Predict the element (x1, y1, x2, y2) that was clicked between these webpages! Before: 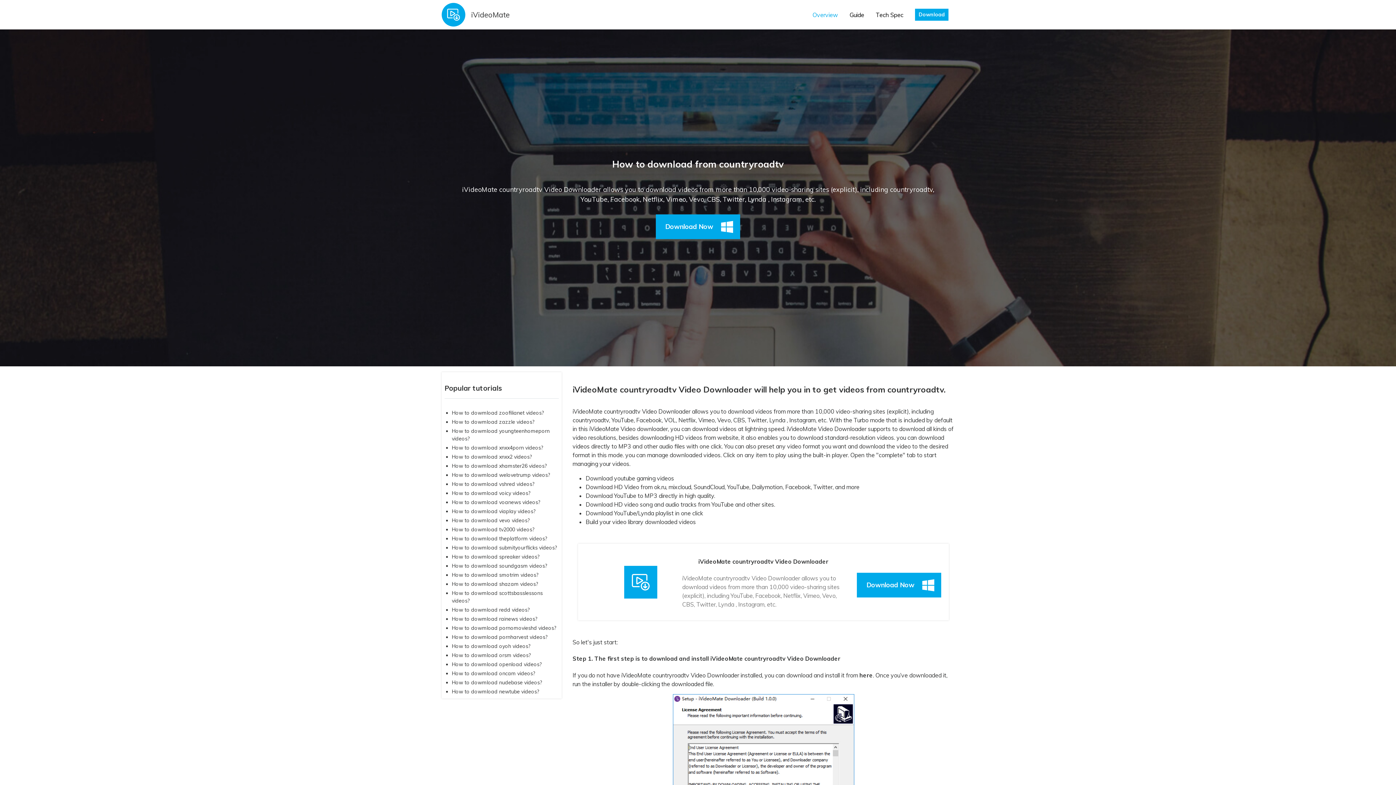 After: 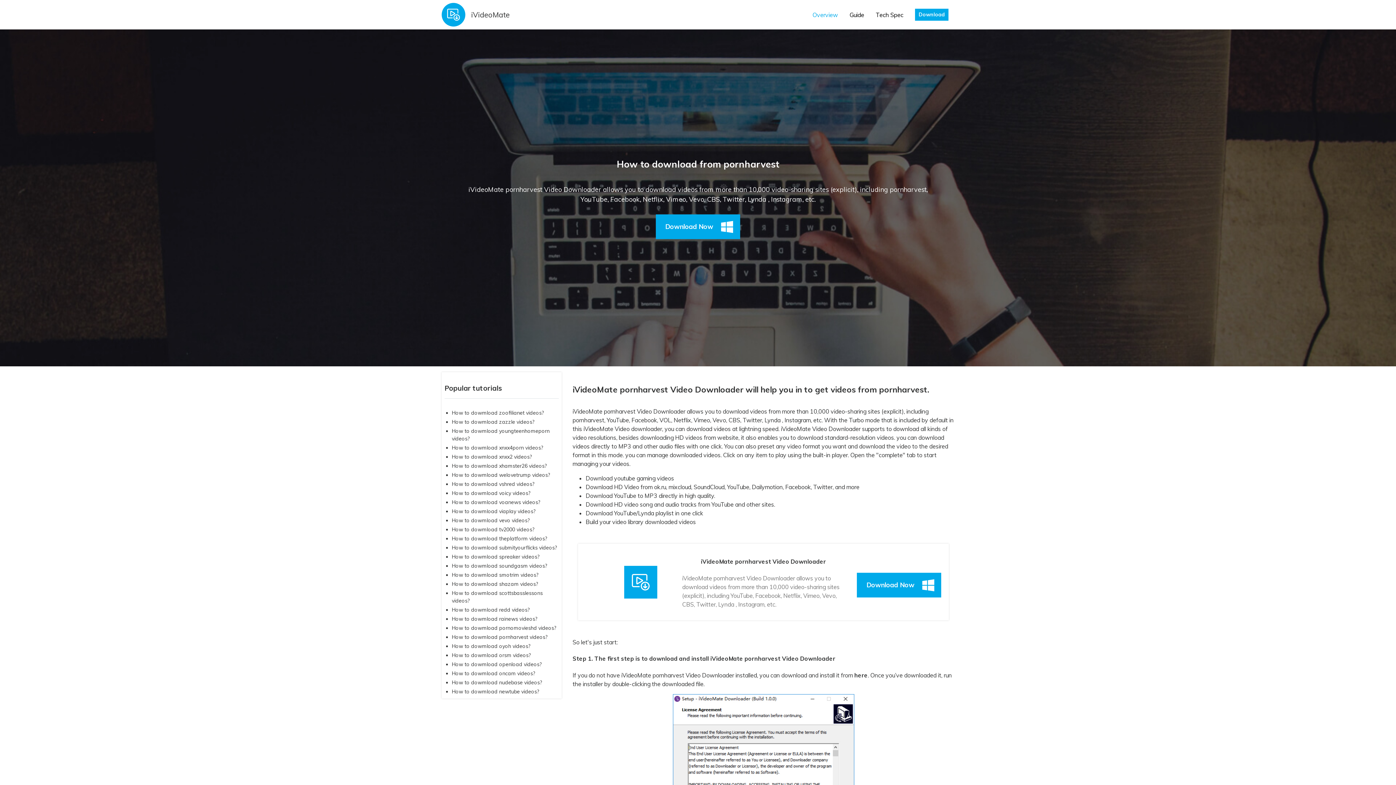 Action: bbox: (452, 634, 547, 640) label: How to dowmload pornharvest videos?